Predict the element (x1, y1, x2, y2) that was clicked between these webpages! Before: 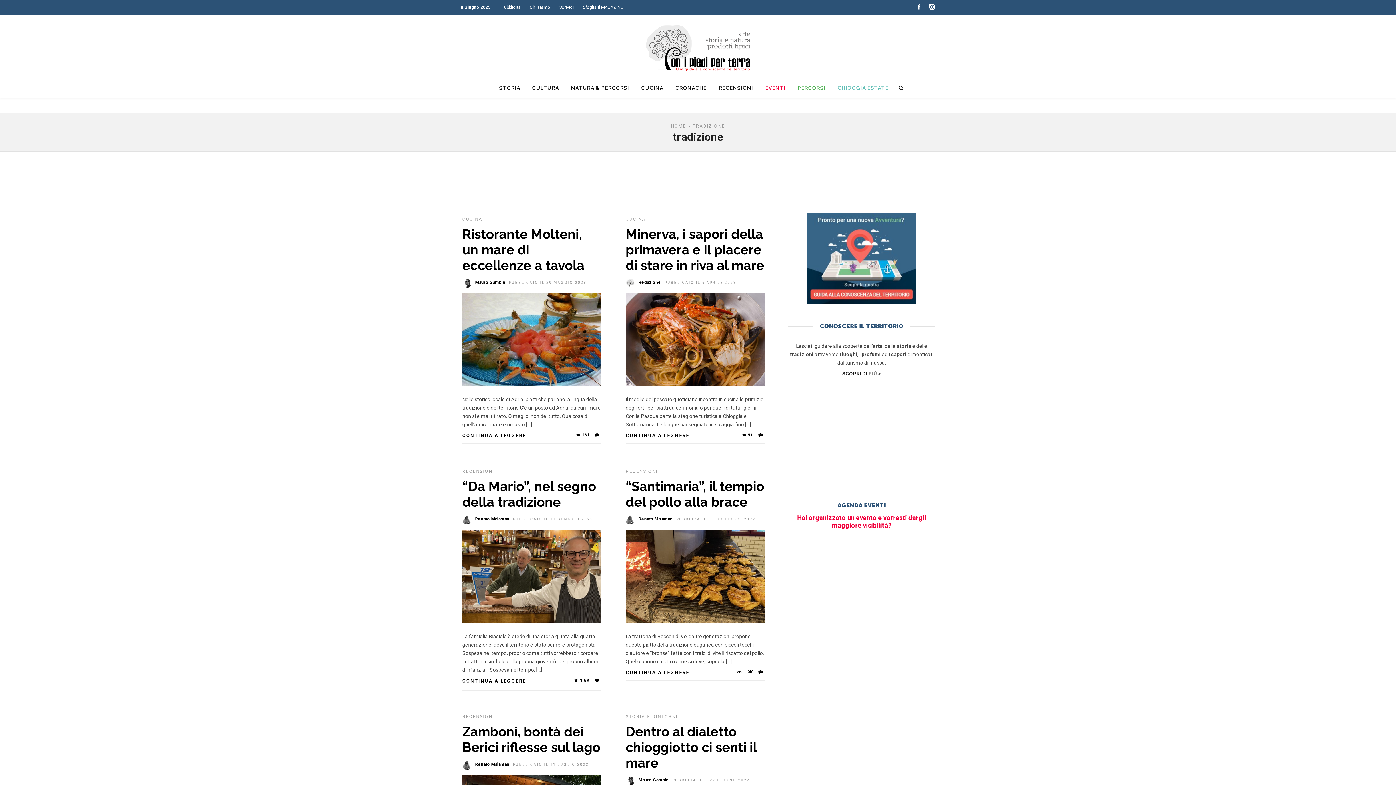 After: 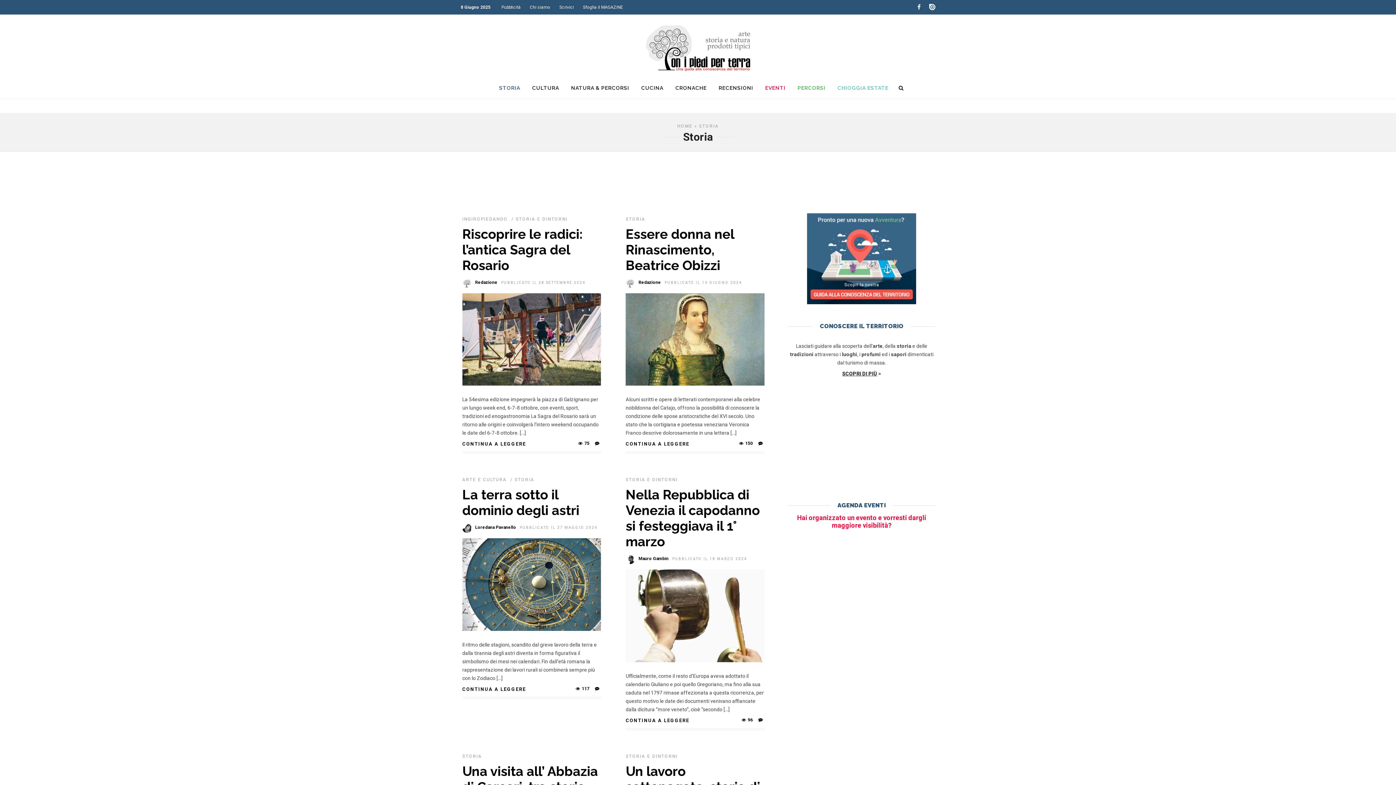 Action: label: STORIA bbox: (493, 77, 525, 97)